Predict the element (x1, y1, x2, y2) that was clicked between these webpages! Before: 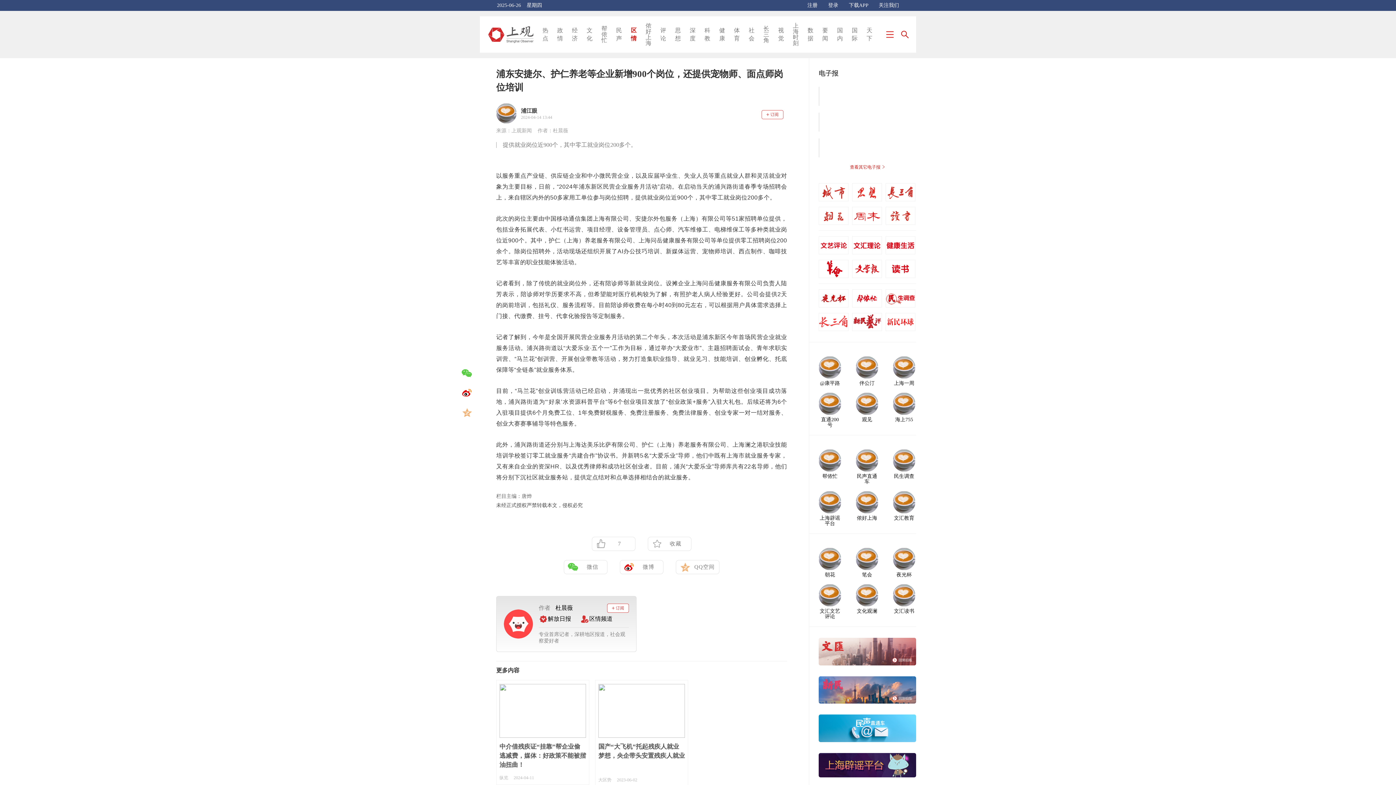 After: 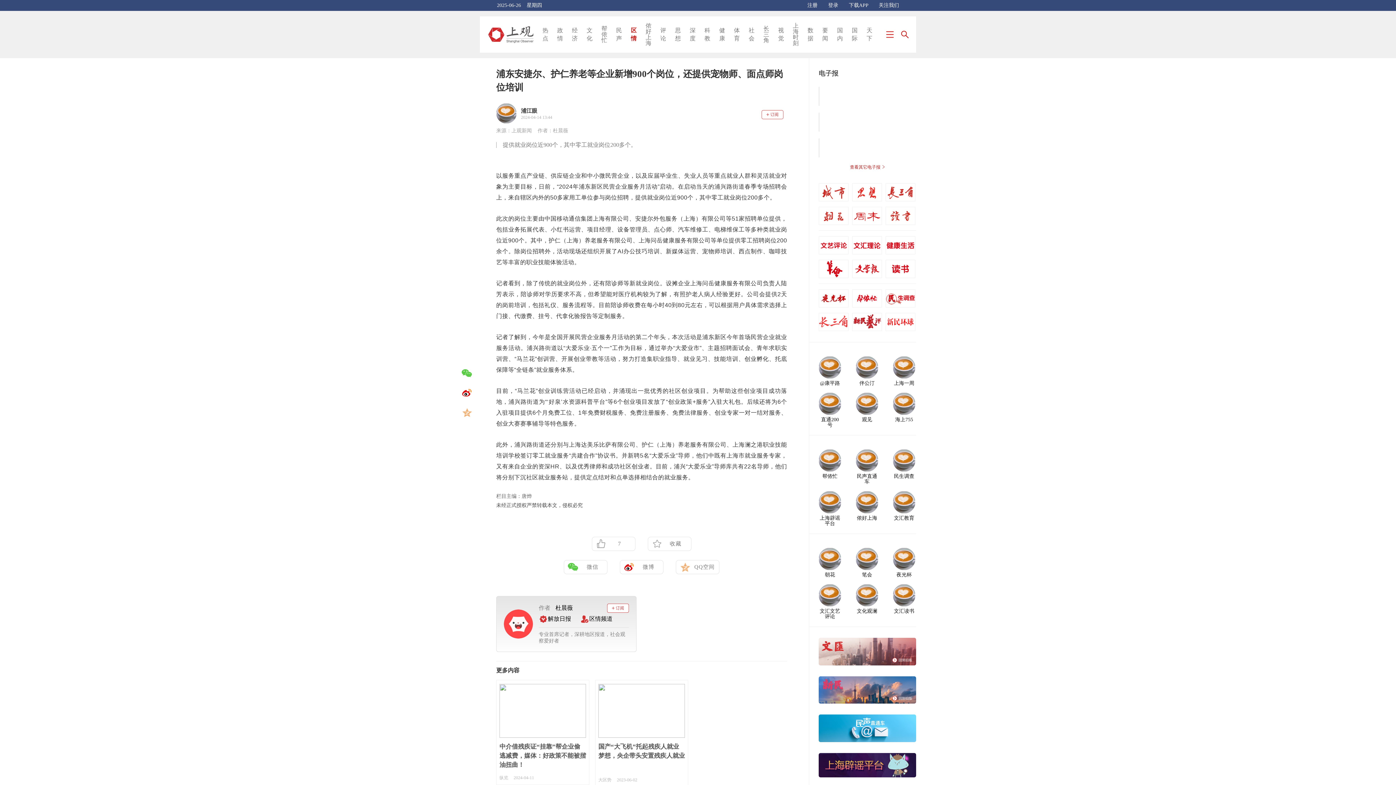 Action: bbox: (818, 638, 916, 665)